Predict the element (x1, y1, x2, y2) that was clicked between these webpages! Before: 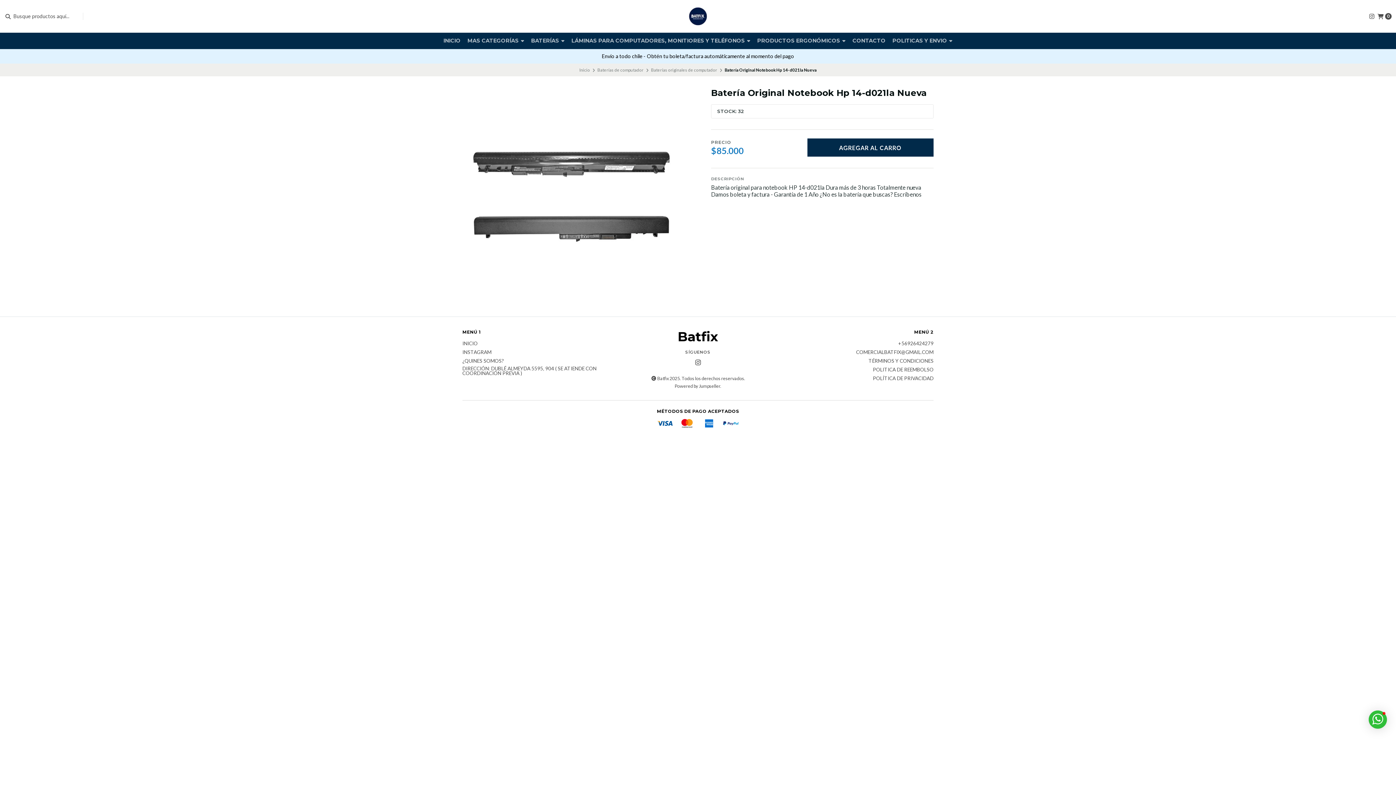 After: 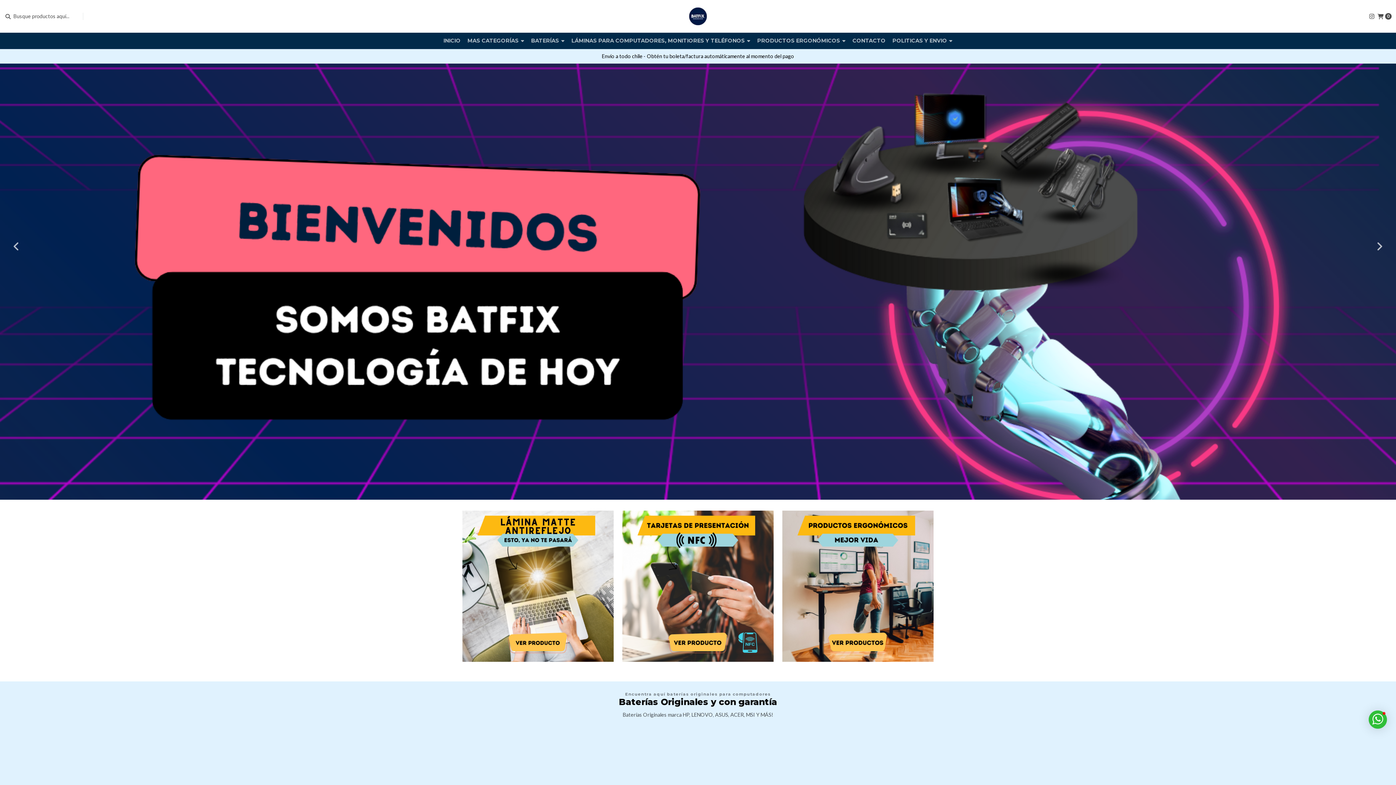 Action: bbox: (669, 7, 727, 25)